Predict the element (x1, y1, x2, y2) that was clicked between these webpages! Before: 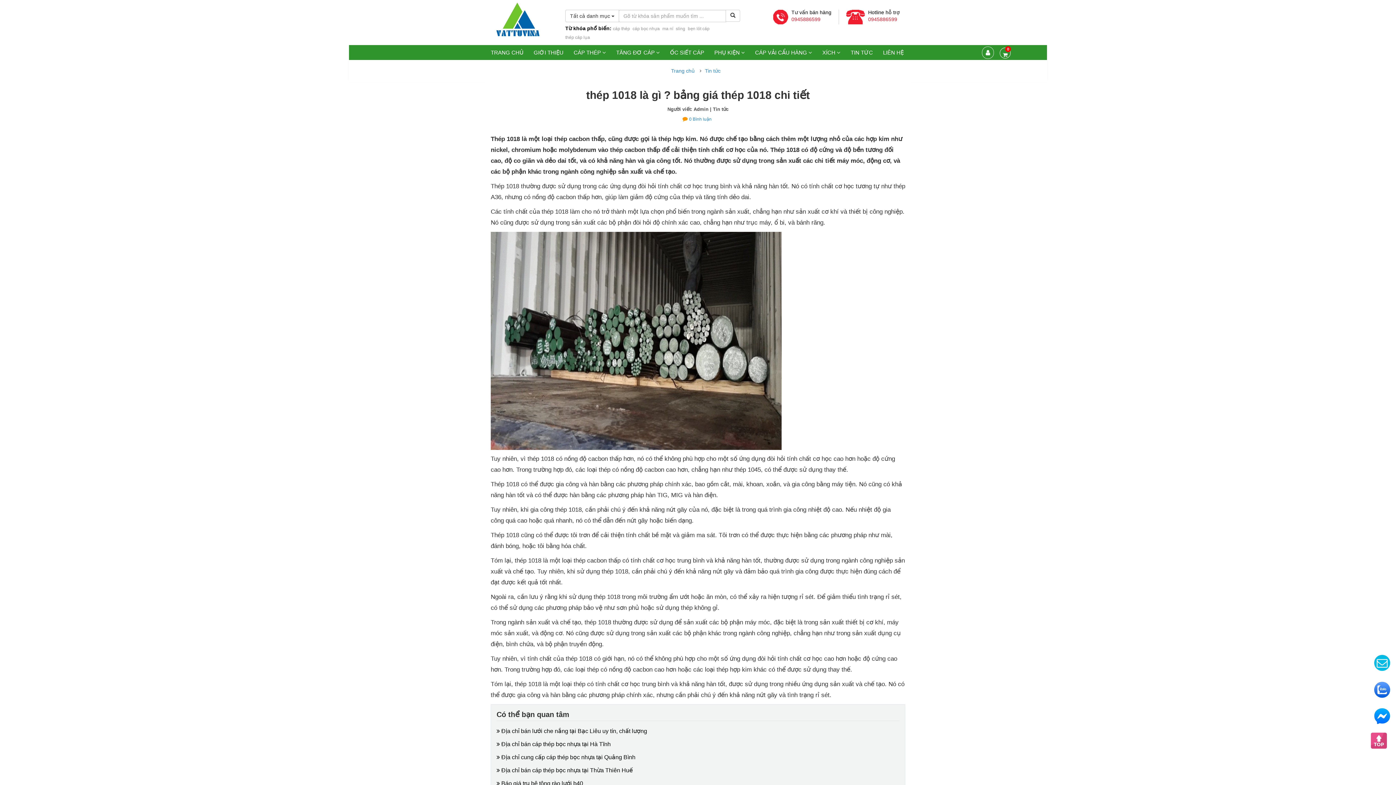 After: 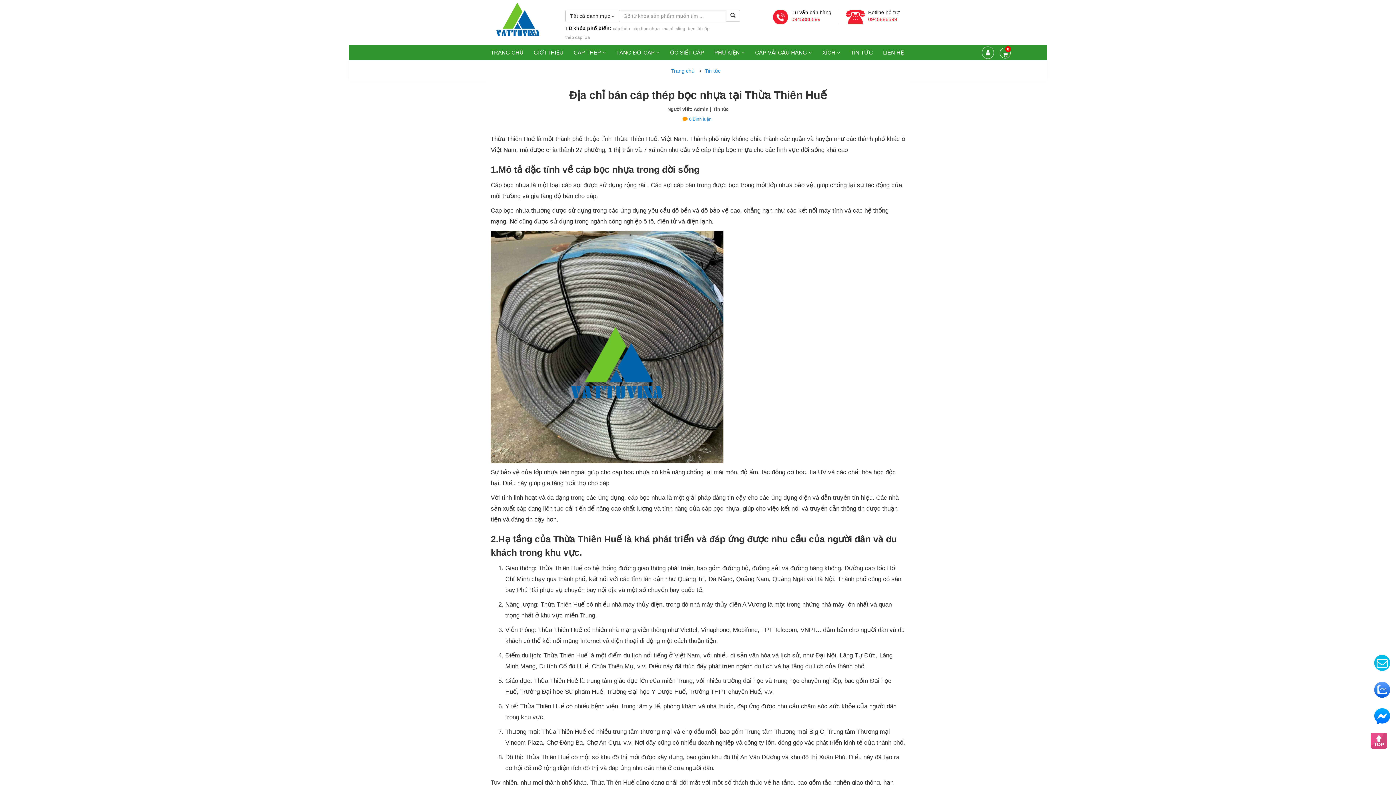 Action: bbox: (496, 767, 633, 773) label:  Địa chỉ bán cáp thép bọc nhựa tại Thừa Thiên Huế